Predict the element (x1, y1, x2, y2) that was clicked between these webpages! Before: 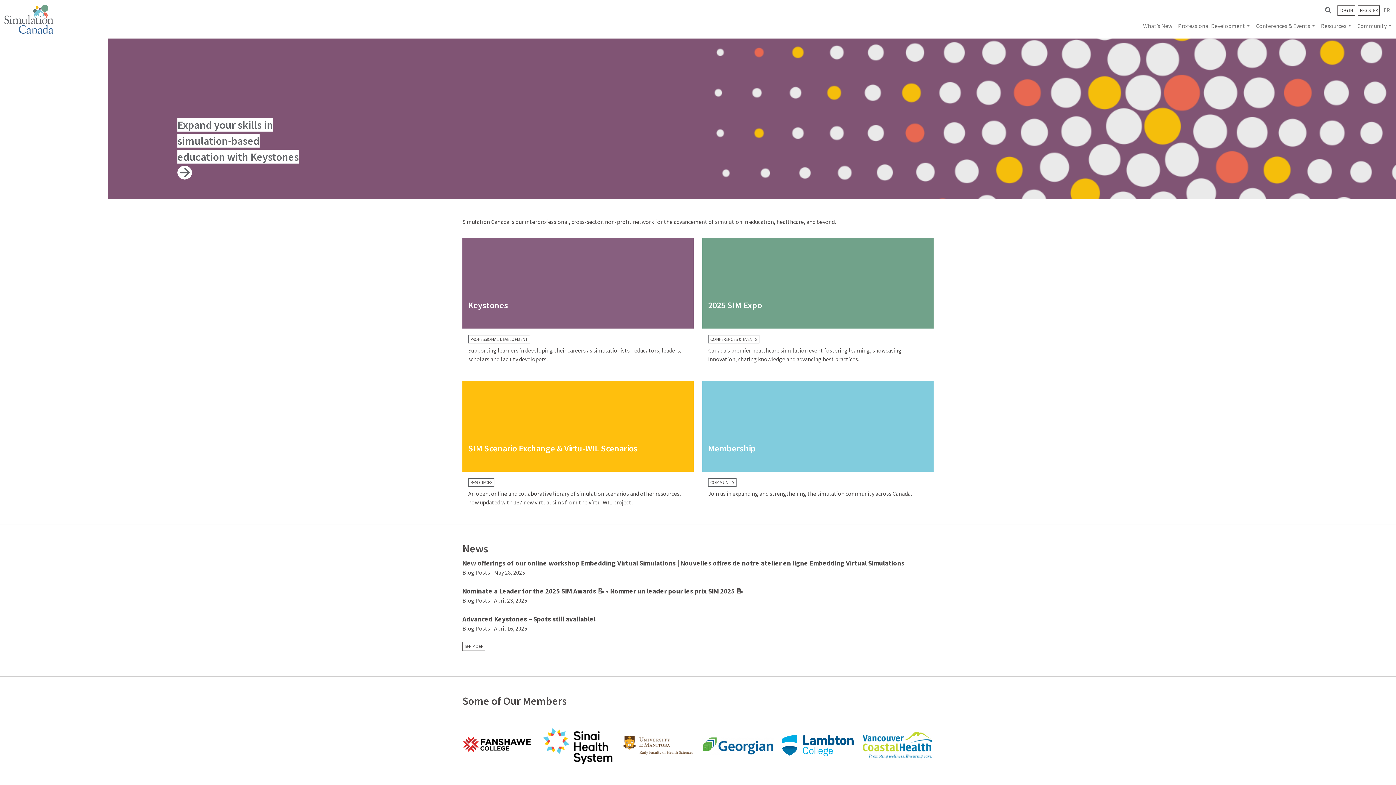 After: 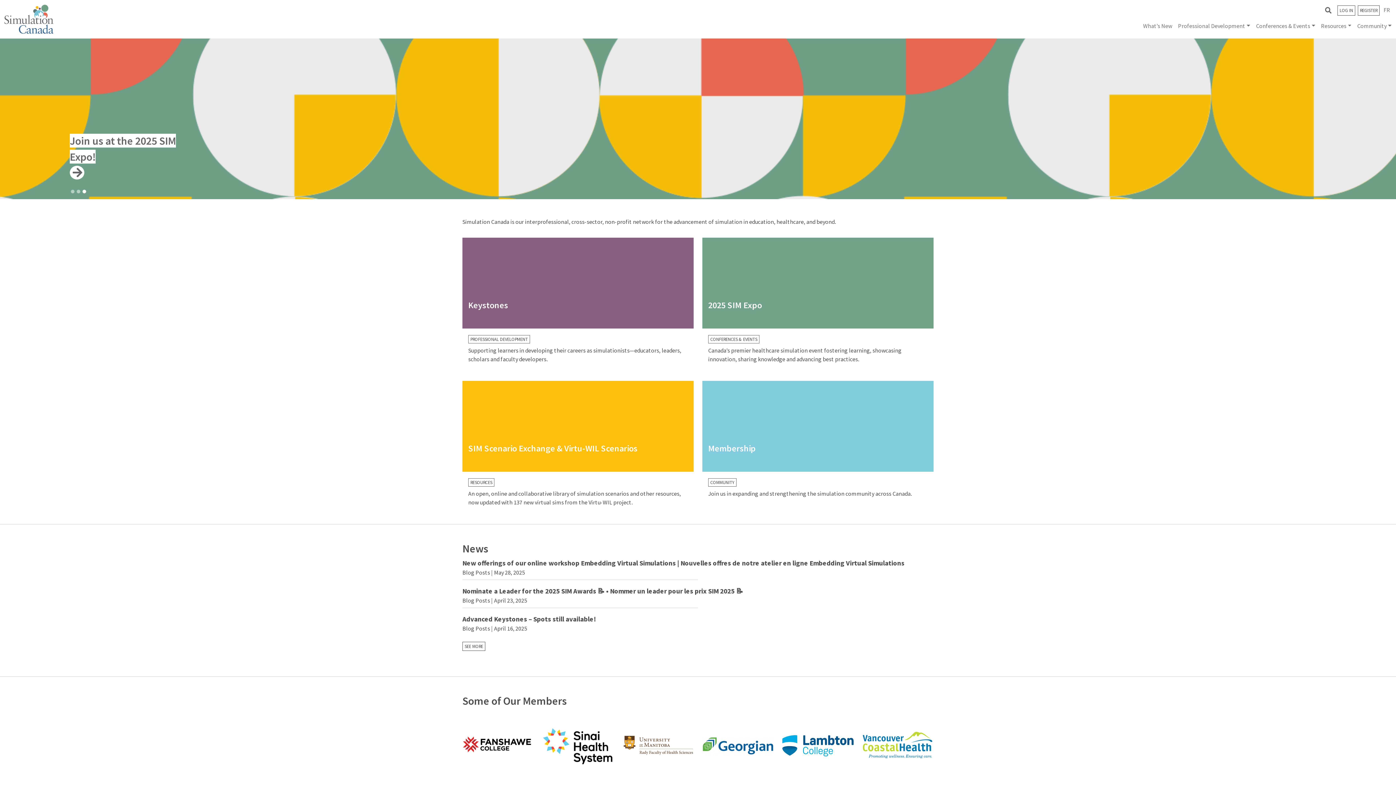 Action: label: Slide 3 bbox: (82, 189, 86, 193)